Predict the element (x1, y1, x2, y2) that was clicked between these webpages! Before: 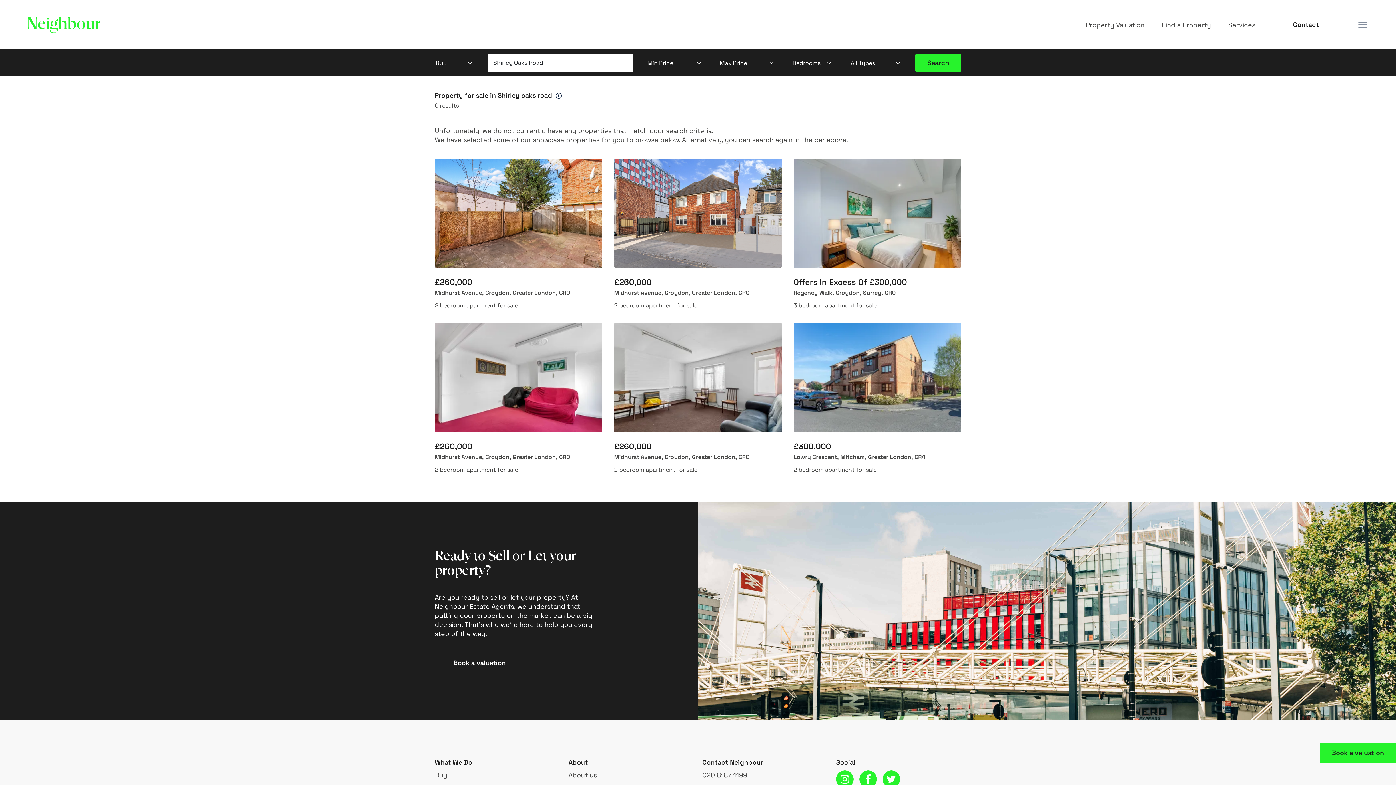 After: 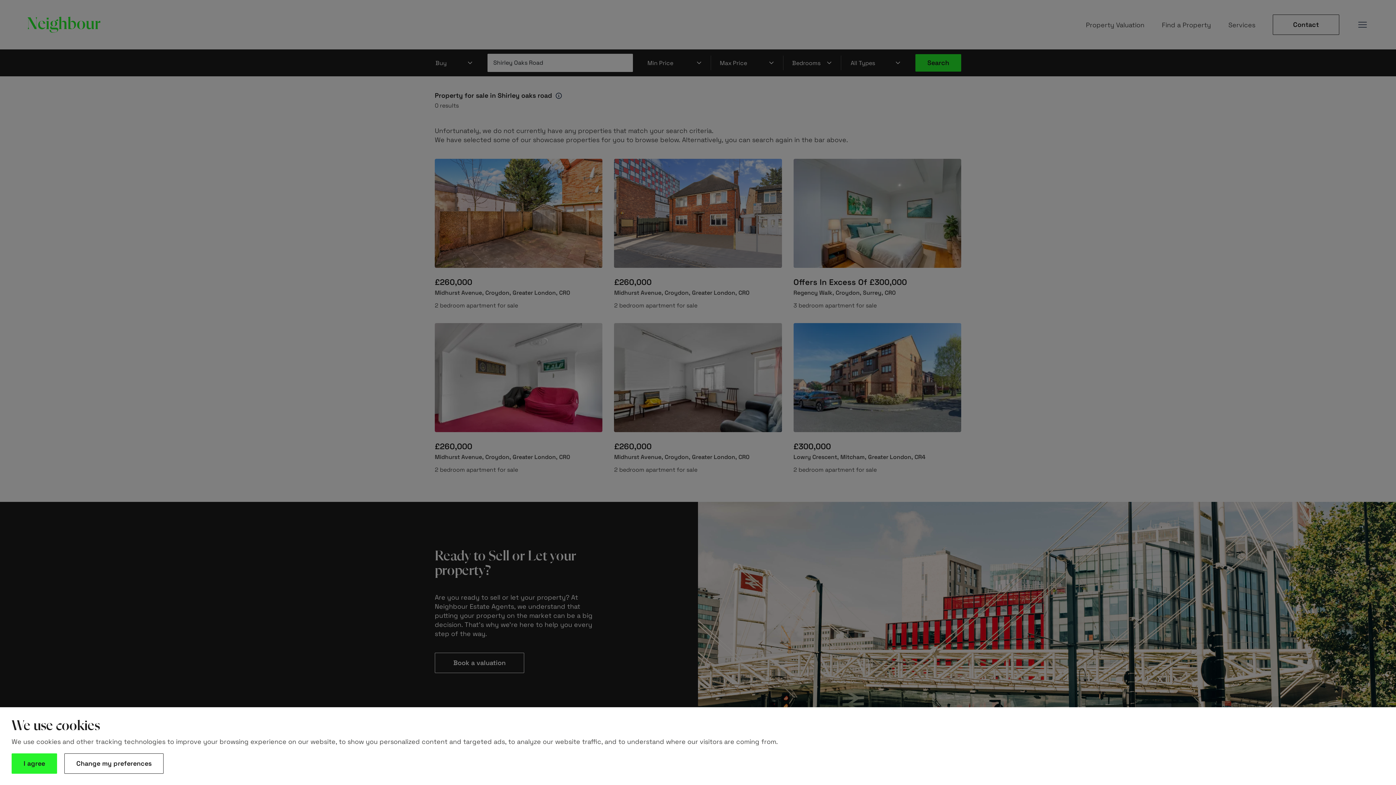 Action: bbox: (915, 54, 961, 71) label: Search